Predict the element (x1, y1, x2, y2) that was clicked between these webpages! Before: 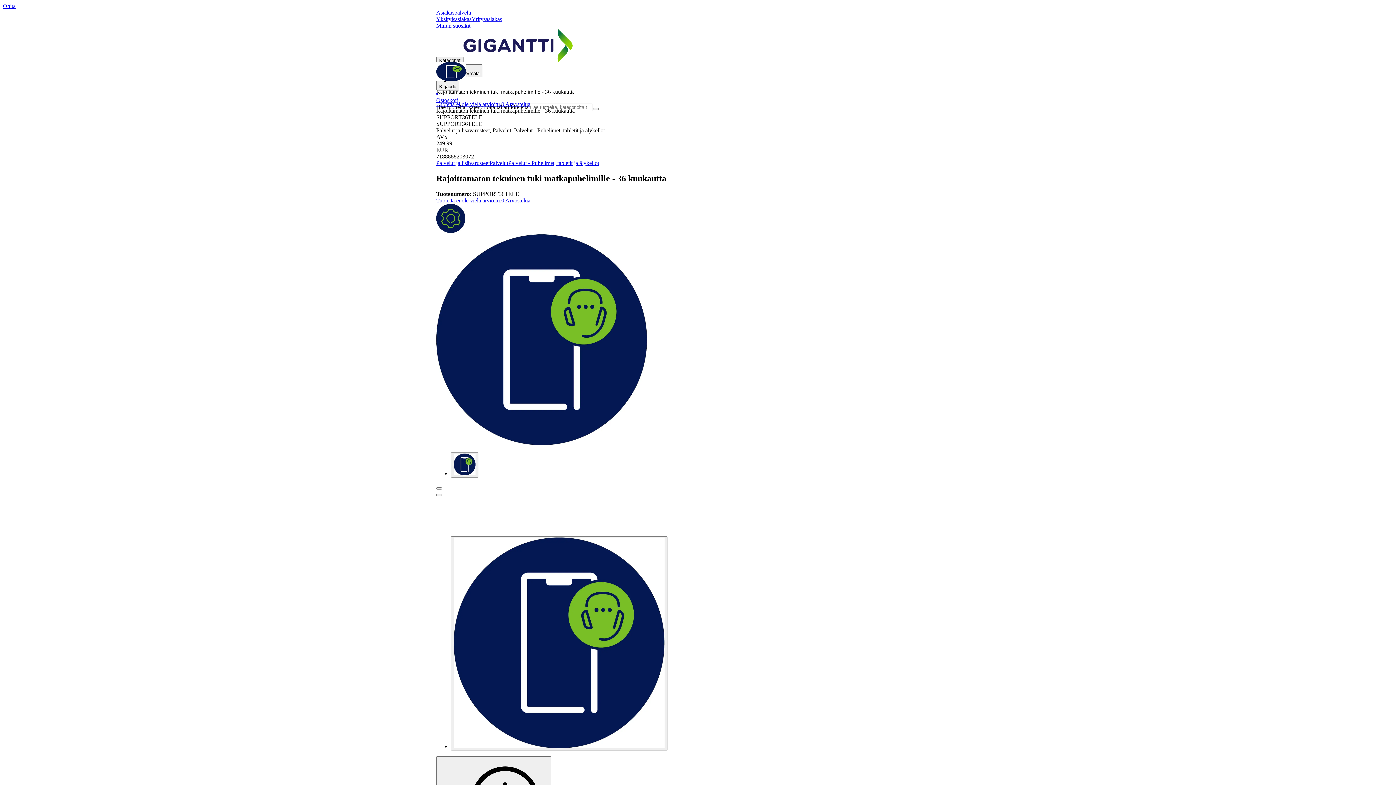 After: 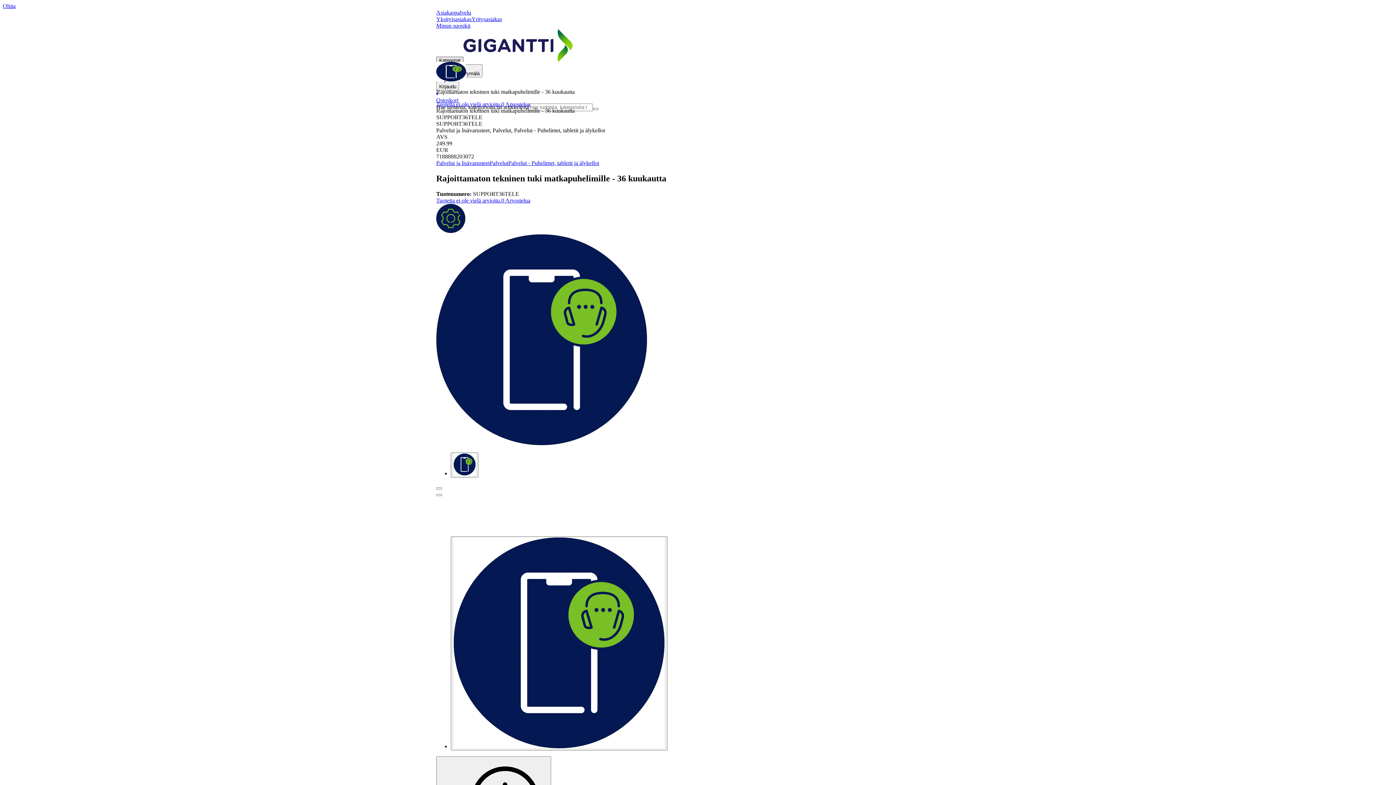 Action: label: Kategoriat bbox: (436, 56, 463, 64)